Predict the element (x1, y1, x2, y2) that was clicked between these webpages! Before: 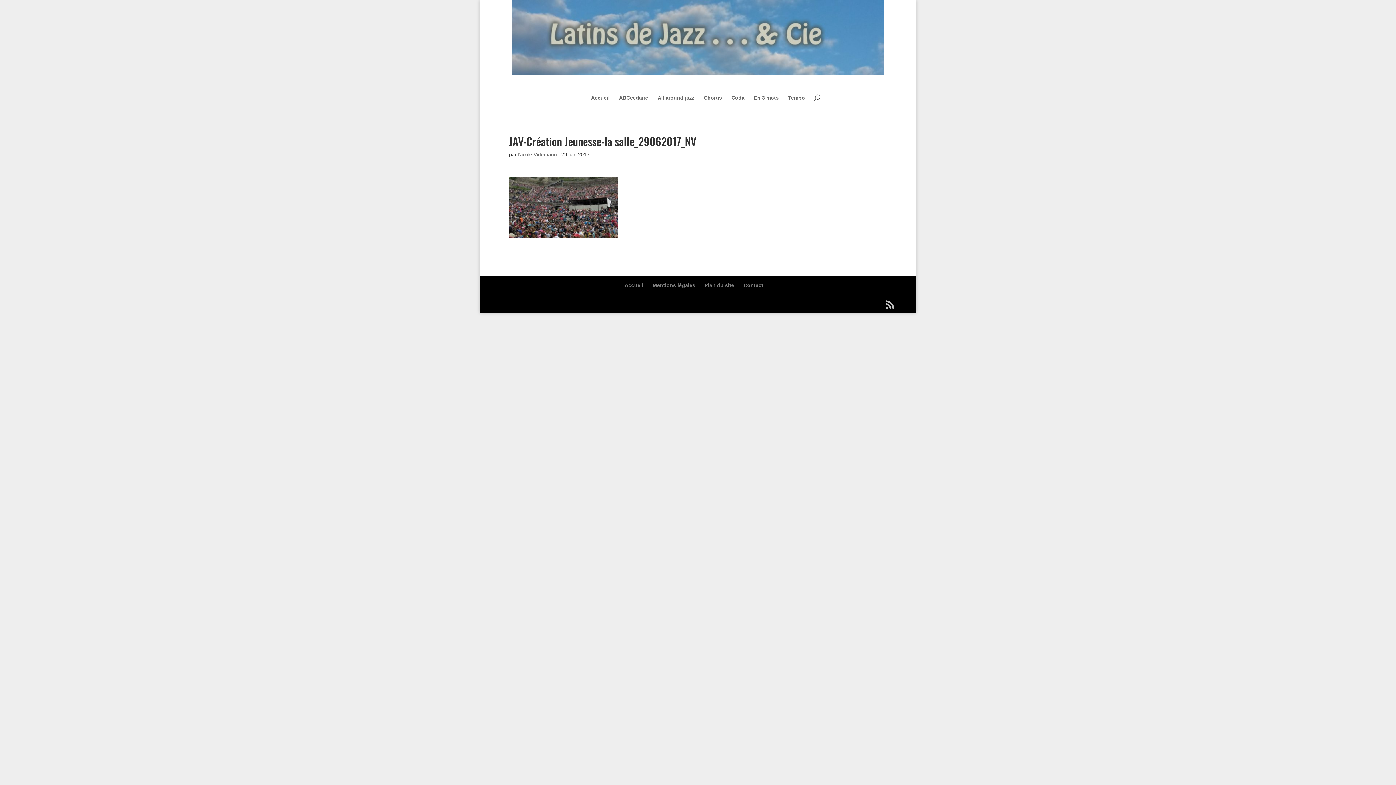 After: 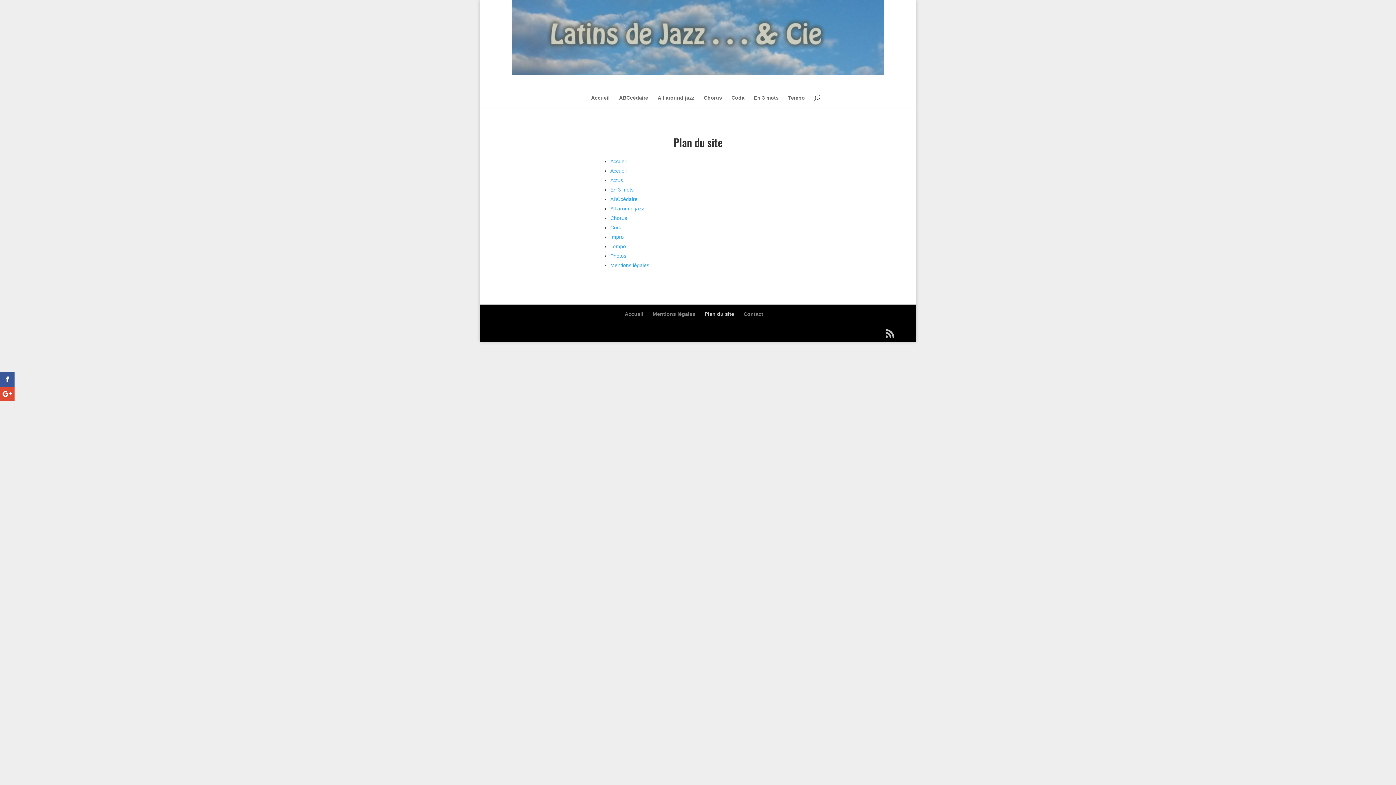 Action: label: Plan du site bbox: (704, 282, 734, 288)